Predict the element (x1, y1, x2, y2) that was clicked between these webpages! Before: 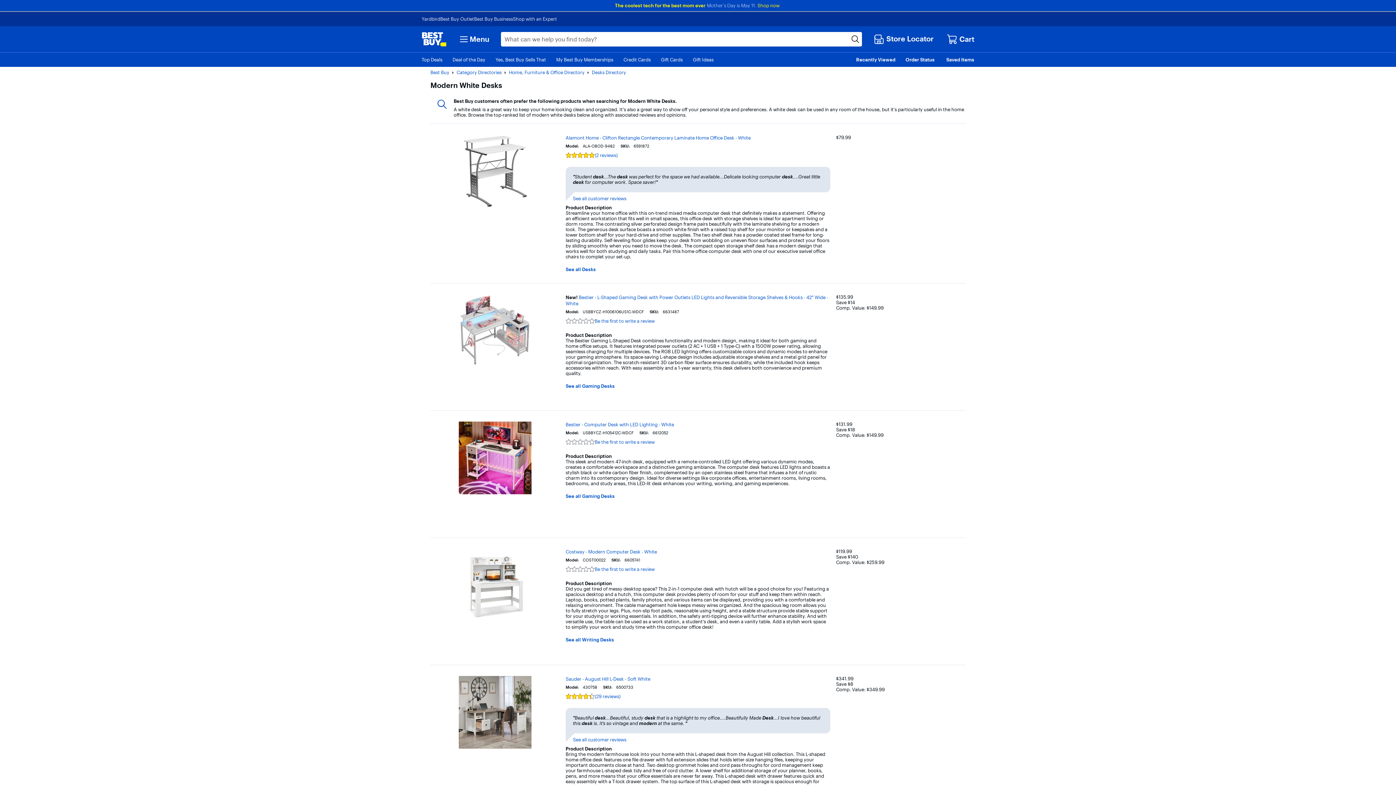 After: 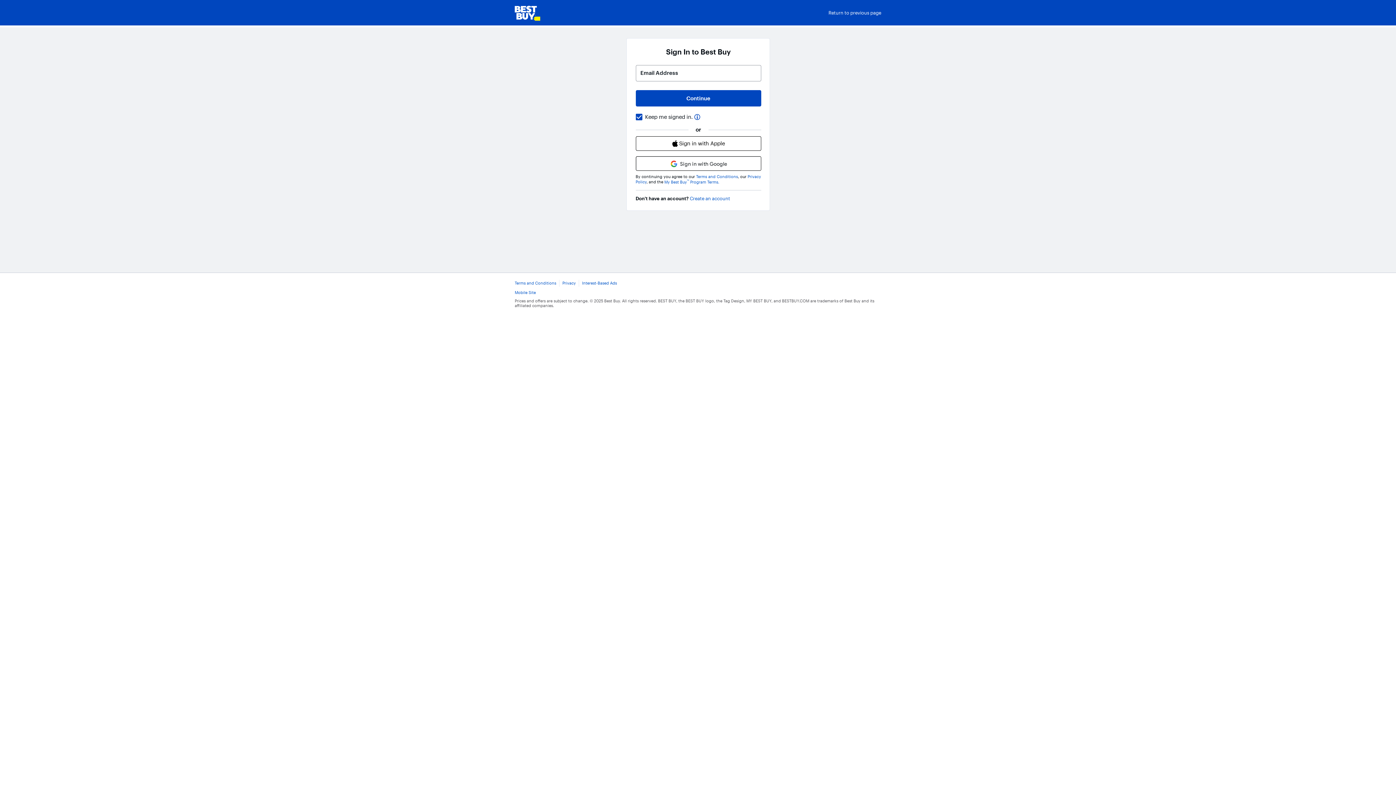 Action: bbox: (565, 439, 830, 450) label: Be the first to write a review

Be the first to write a review